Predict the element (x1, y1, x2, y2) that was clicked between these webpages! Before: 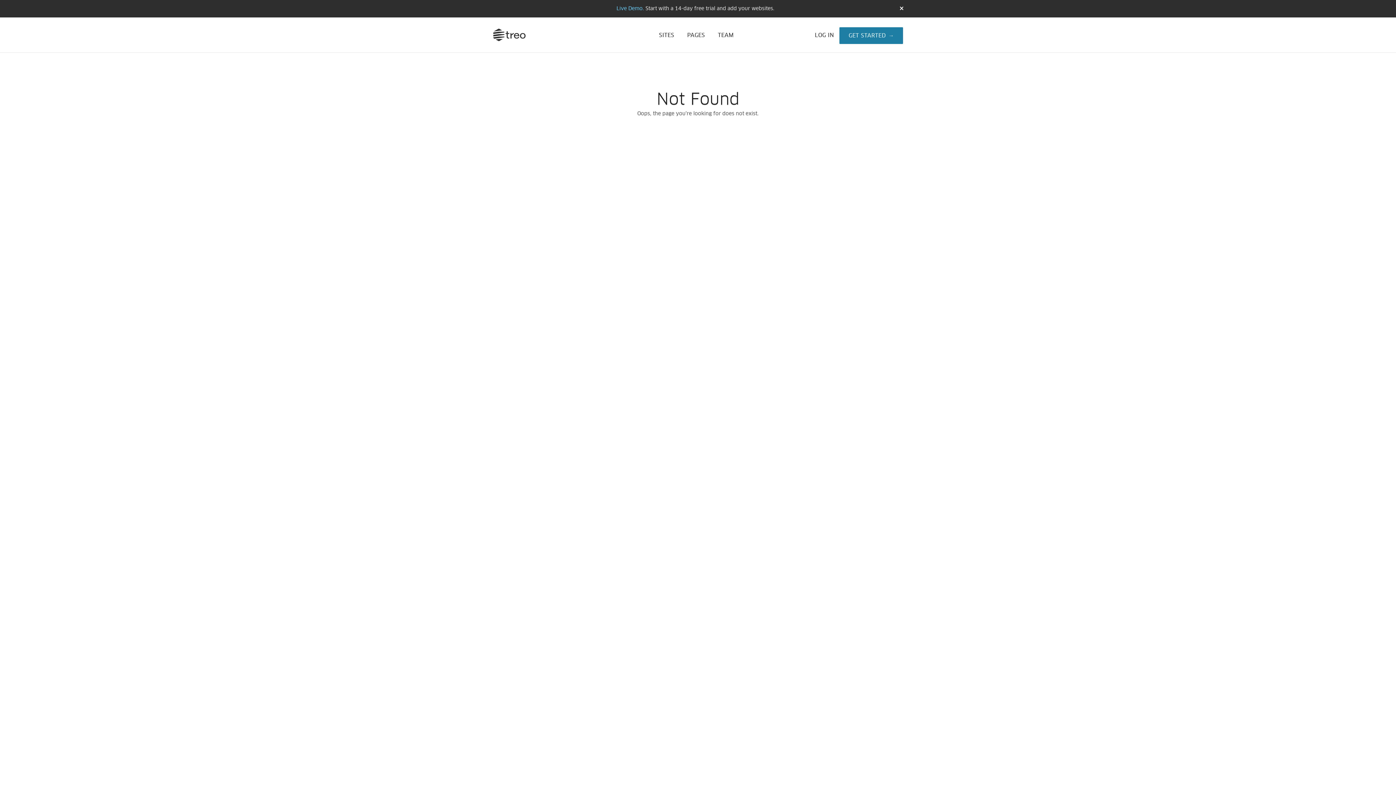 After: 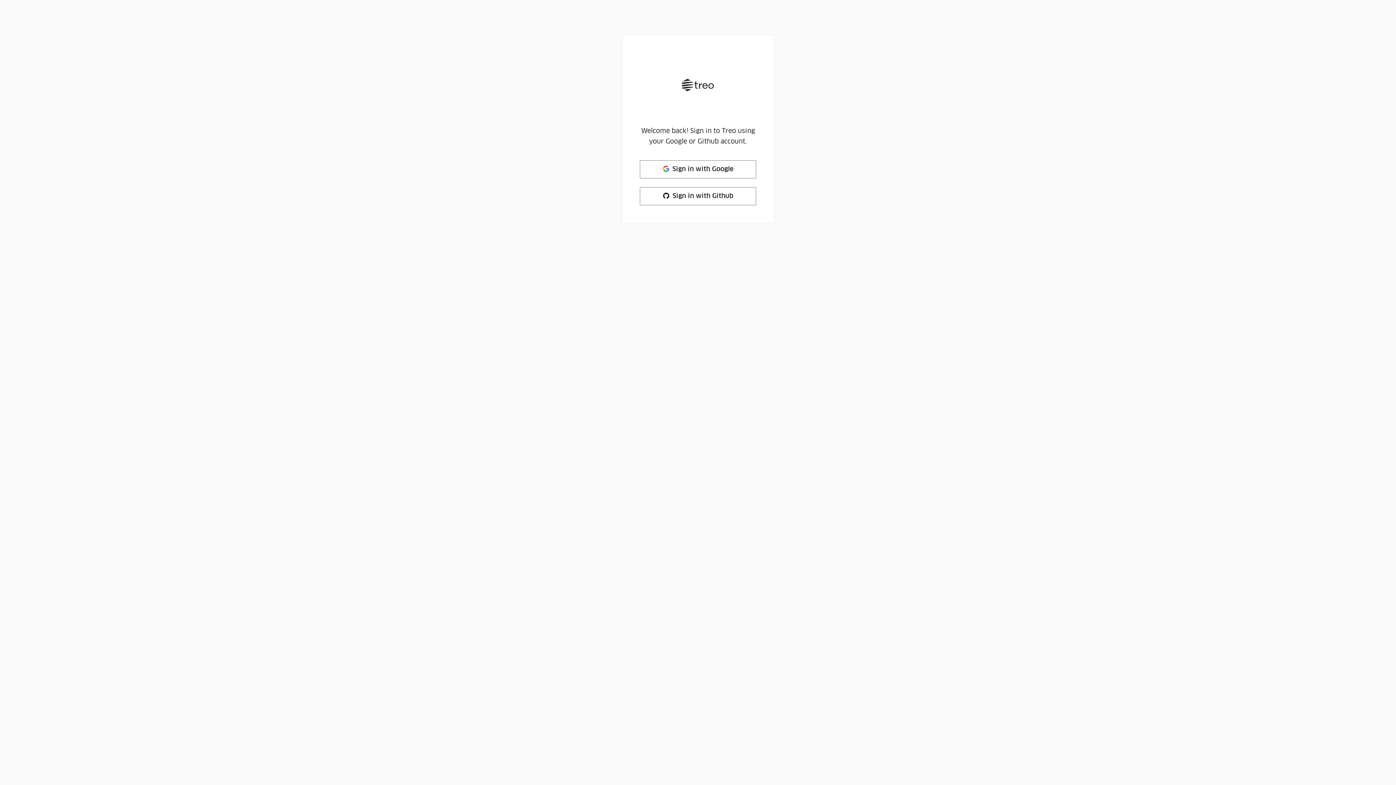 Action: bbox: (815, 32, 834, 38) label: LOG IN